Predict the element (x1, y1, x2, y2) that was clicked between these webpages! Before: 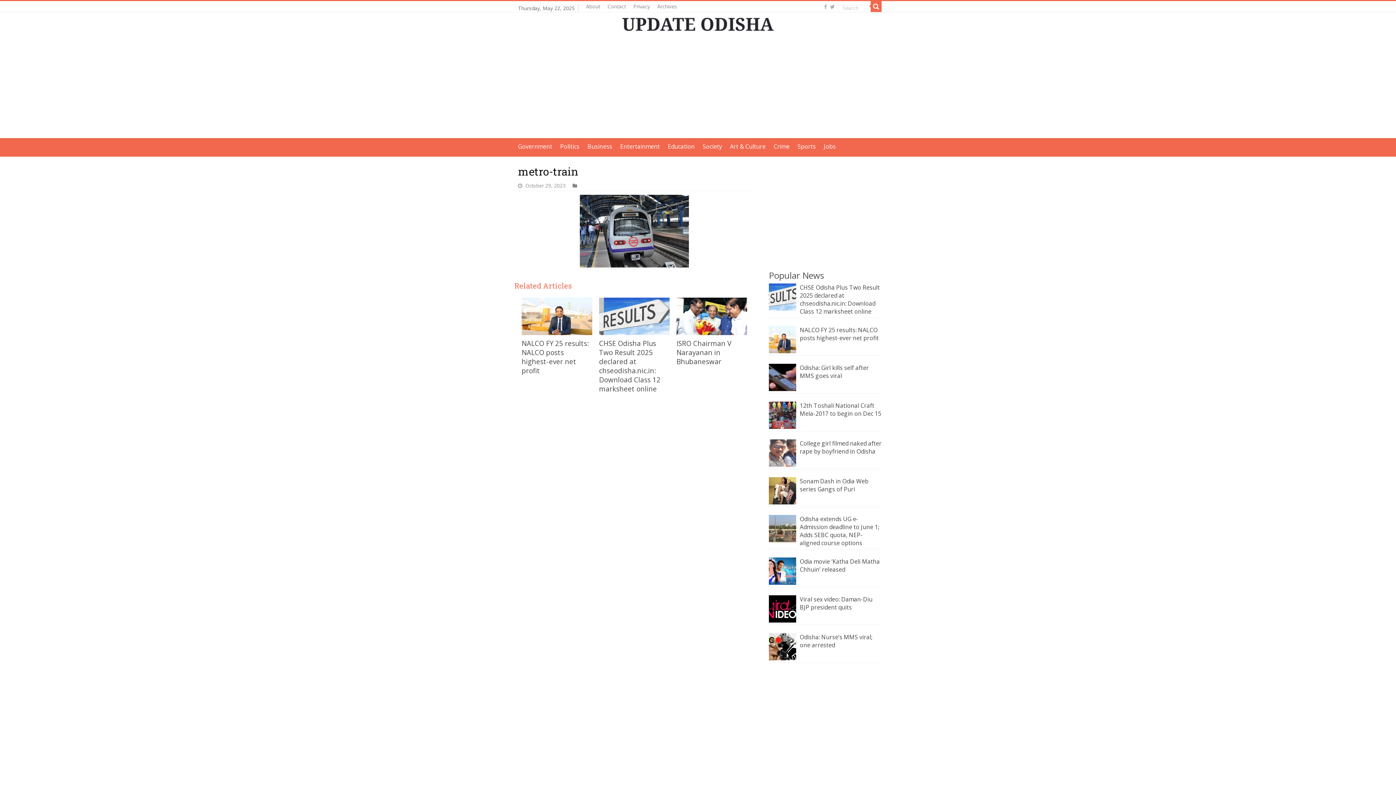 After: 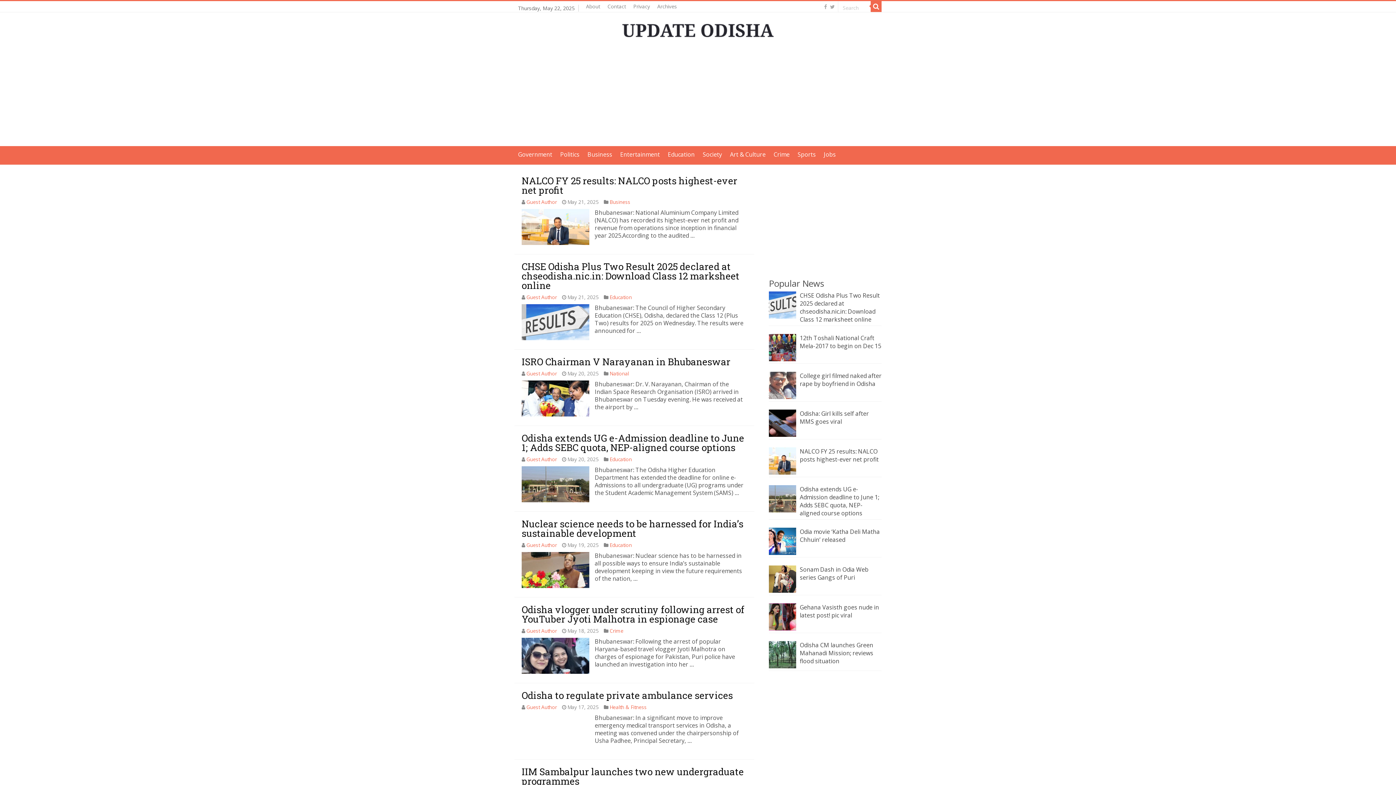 Action: bbox: (514, 17, 881, 30)